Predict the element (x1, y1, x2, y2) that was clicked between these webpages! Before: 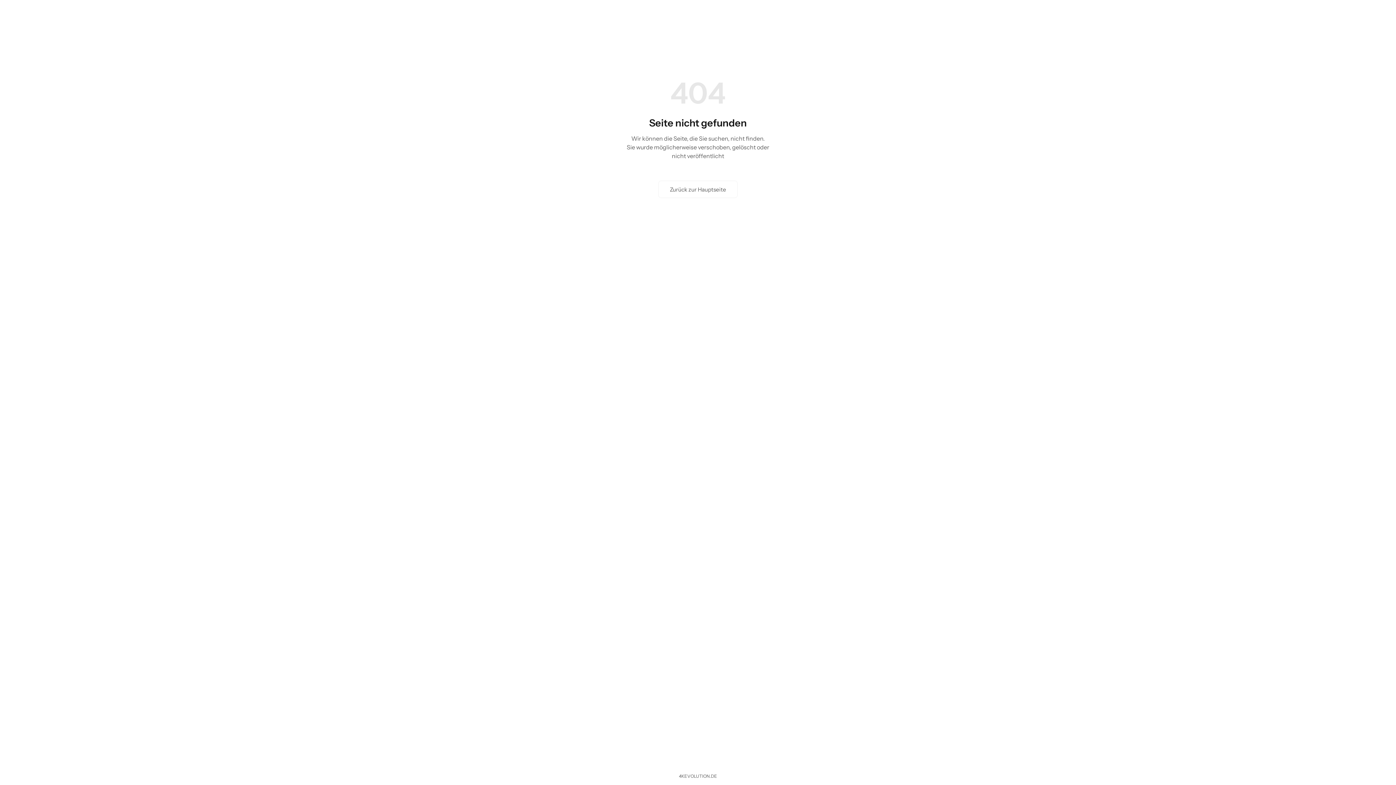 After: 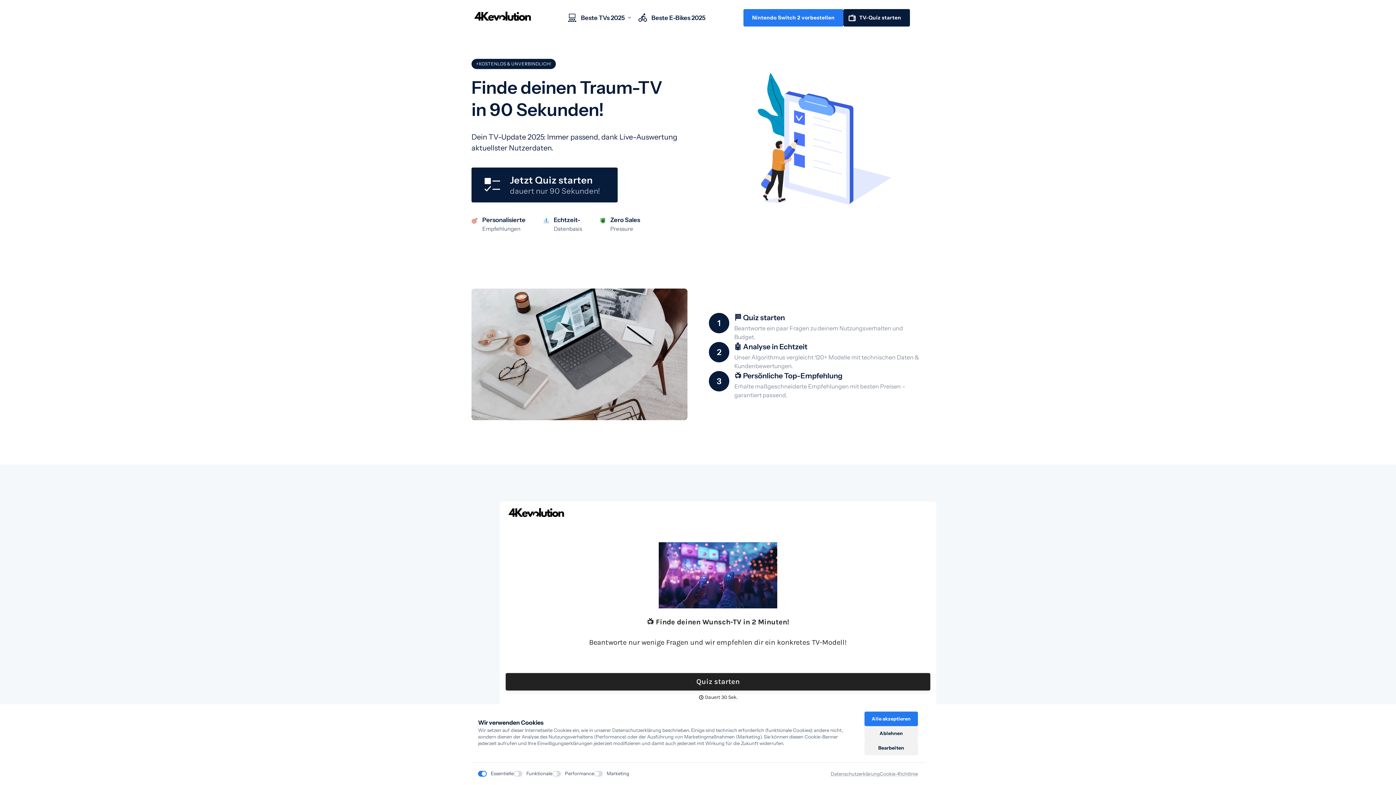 Action: label: Zurück zur Hauptseite bbox: (658, 180, 737, 198)